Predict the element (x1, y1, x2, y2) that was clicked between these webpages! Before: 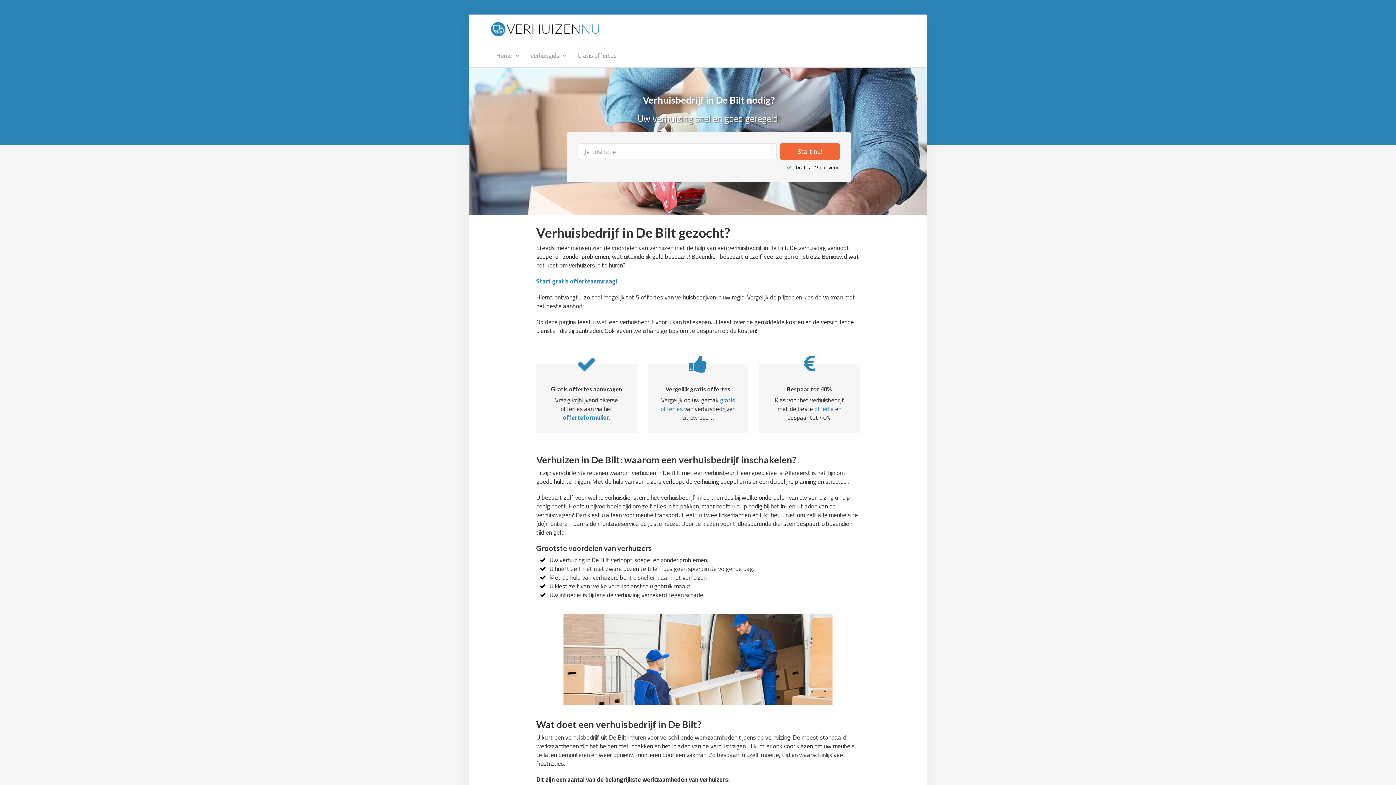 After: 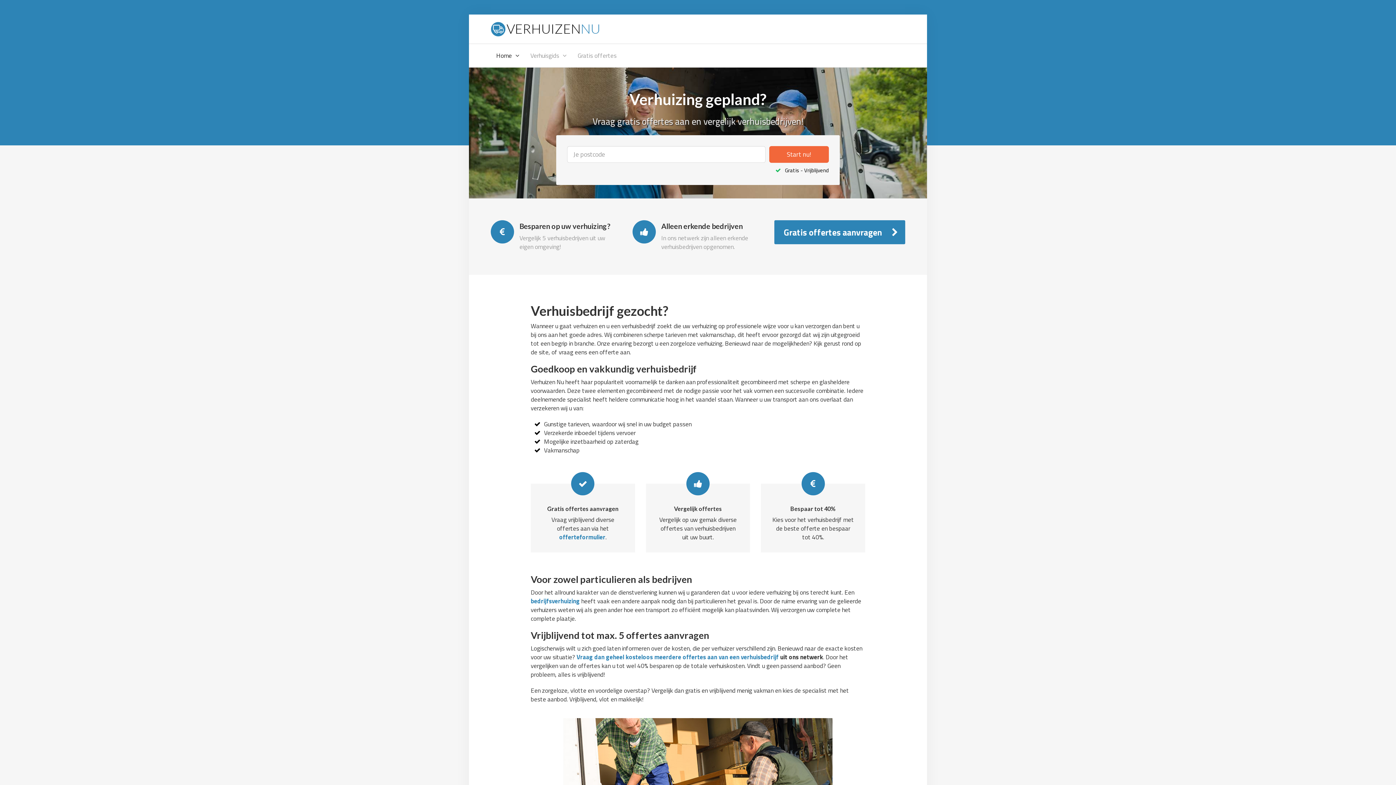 Action: bbox: (490, 19, 600, 36)